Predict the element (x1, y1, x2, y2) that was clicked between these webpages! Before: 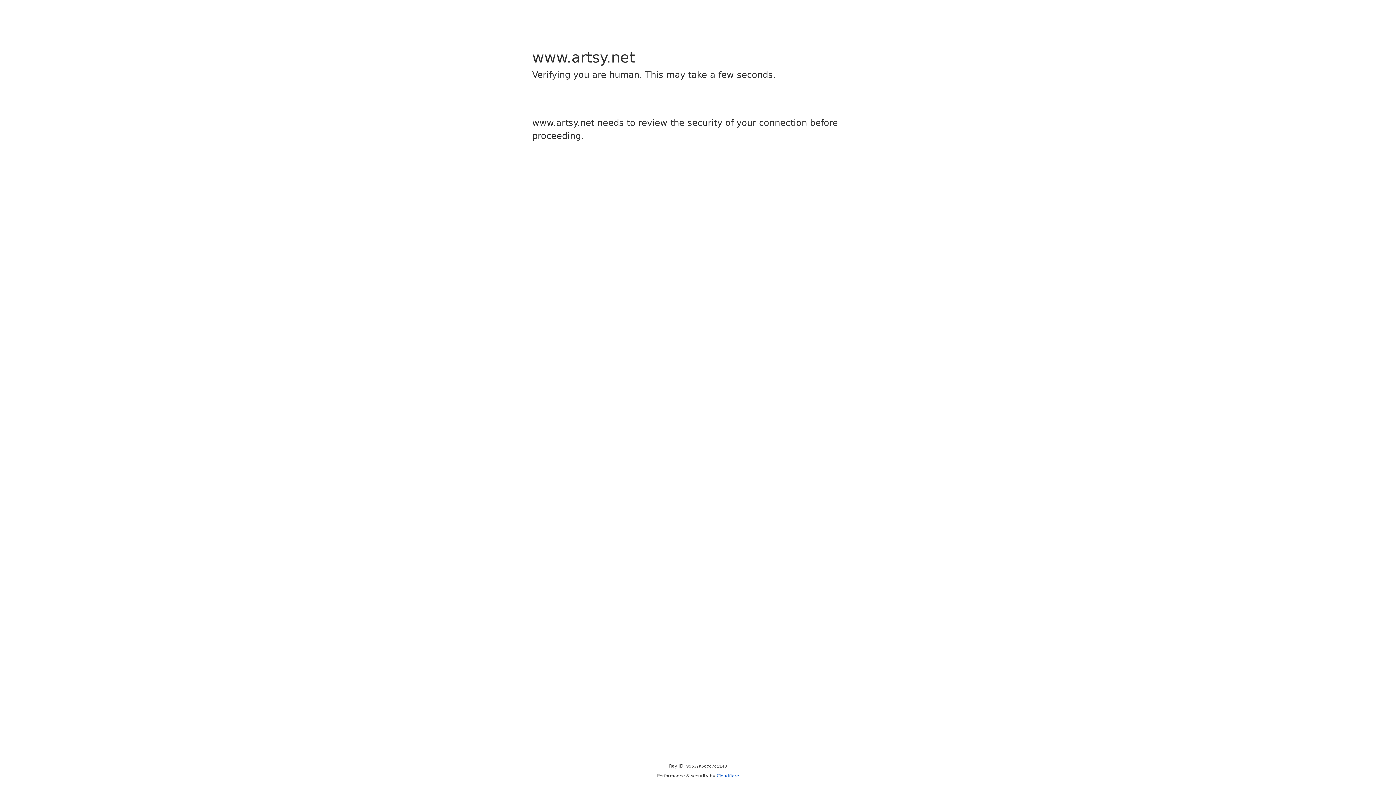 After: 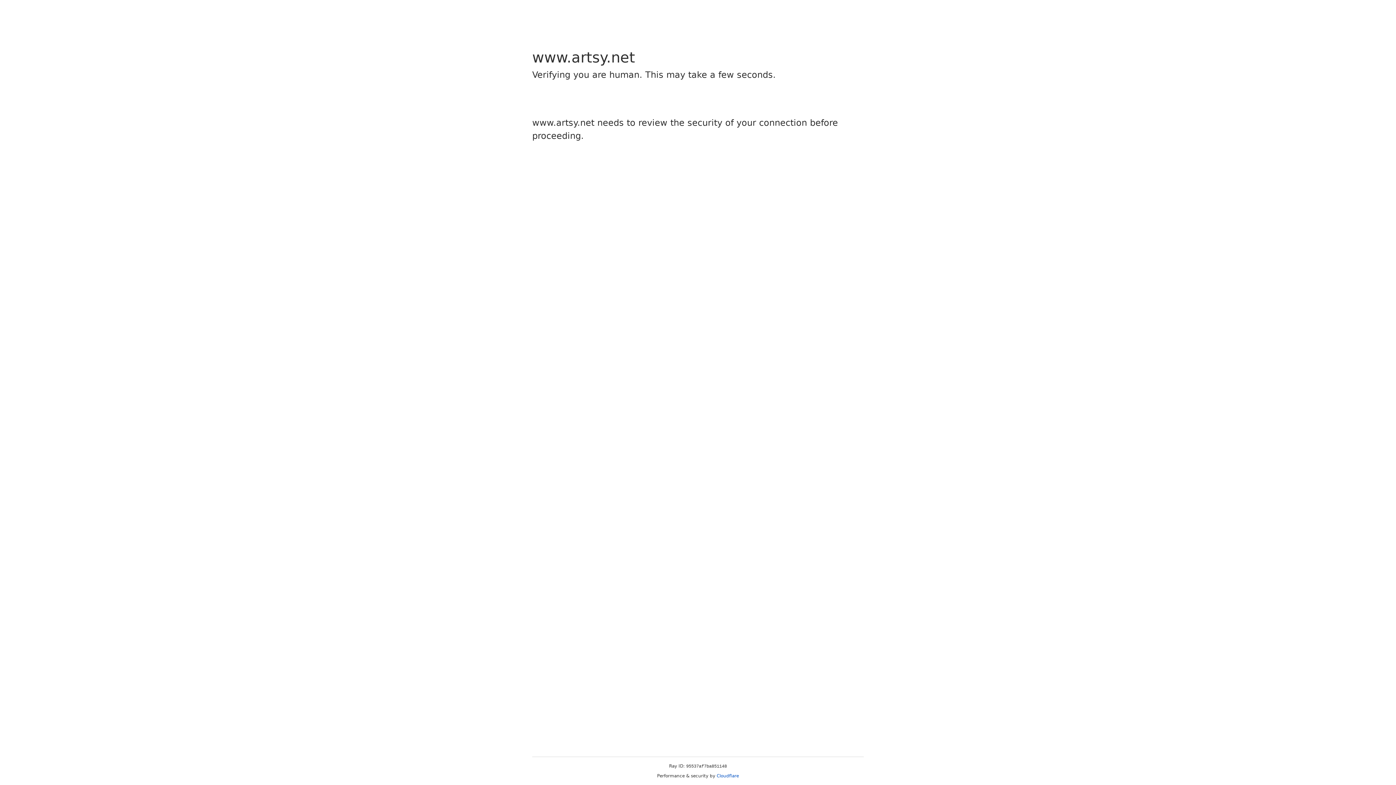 Action: label: Cloudflare bbox: (716, 773, 739, 778)